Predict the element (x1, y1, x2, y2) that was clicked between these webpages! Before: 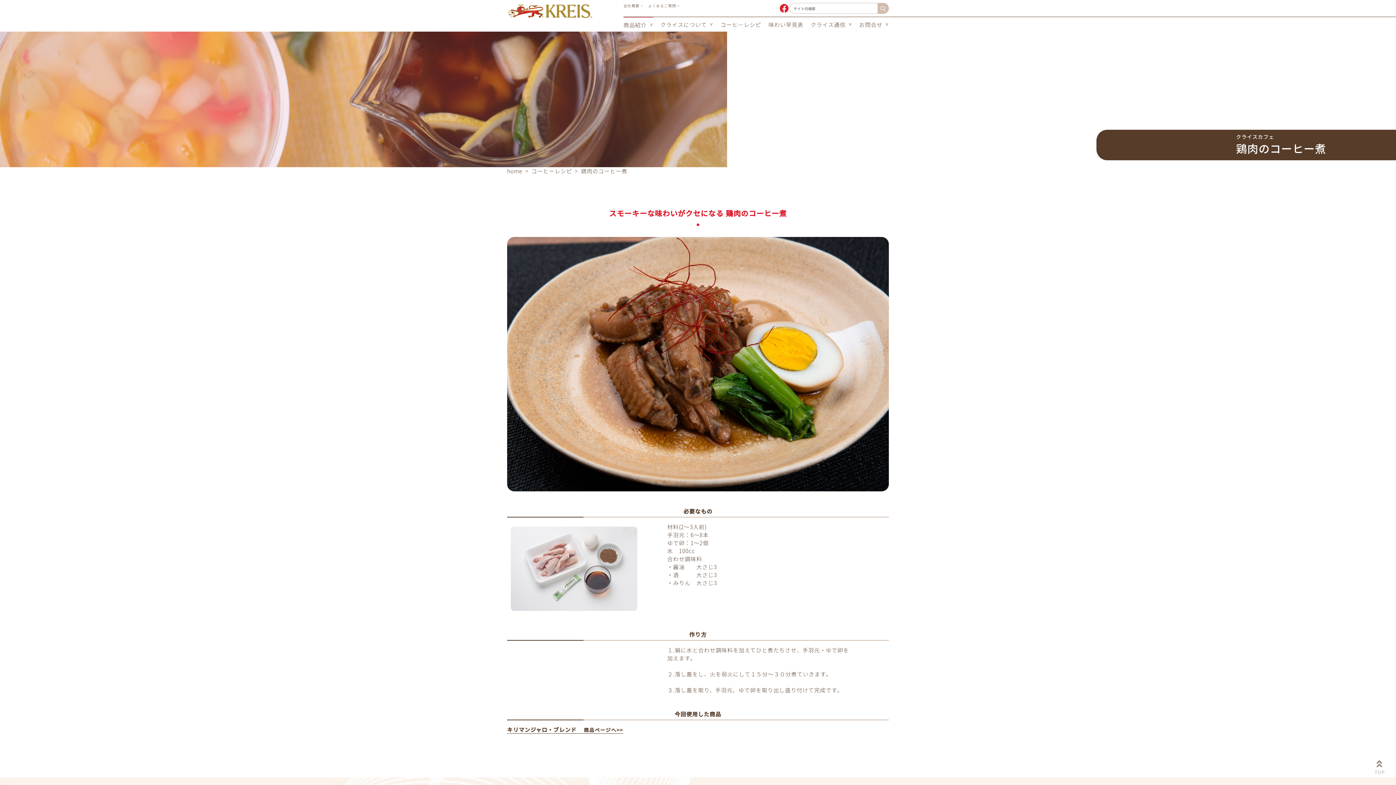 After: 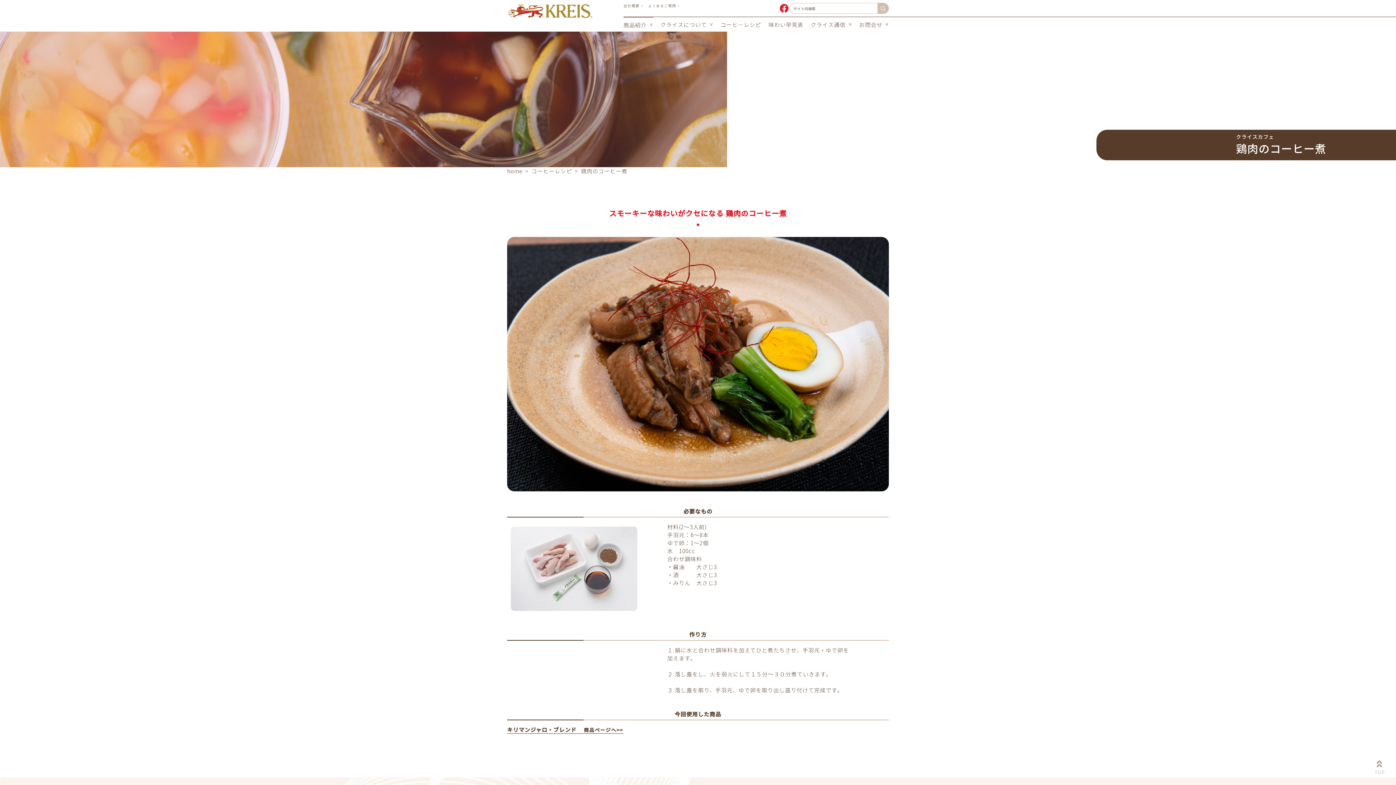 Action: bbox: (1363, 752, 1396, 785)